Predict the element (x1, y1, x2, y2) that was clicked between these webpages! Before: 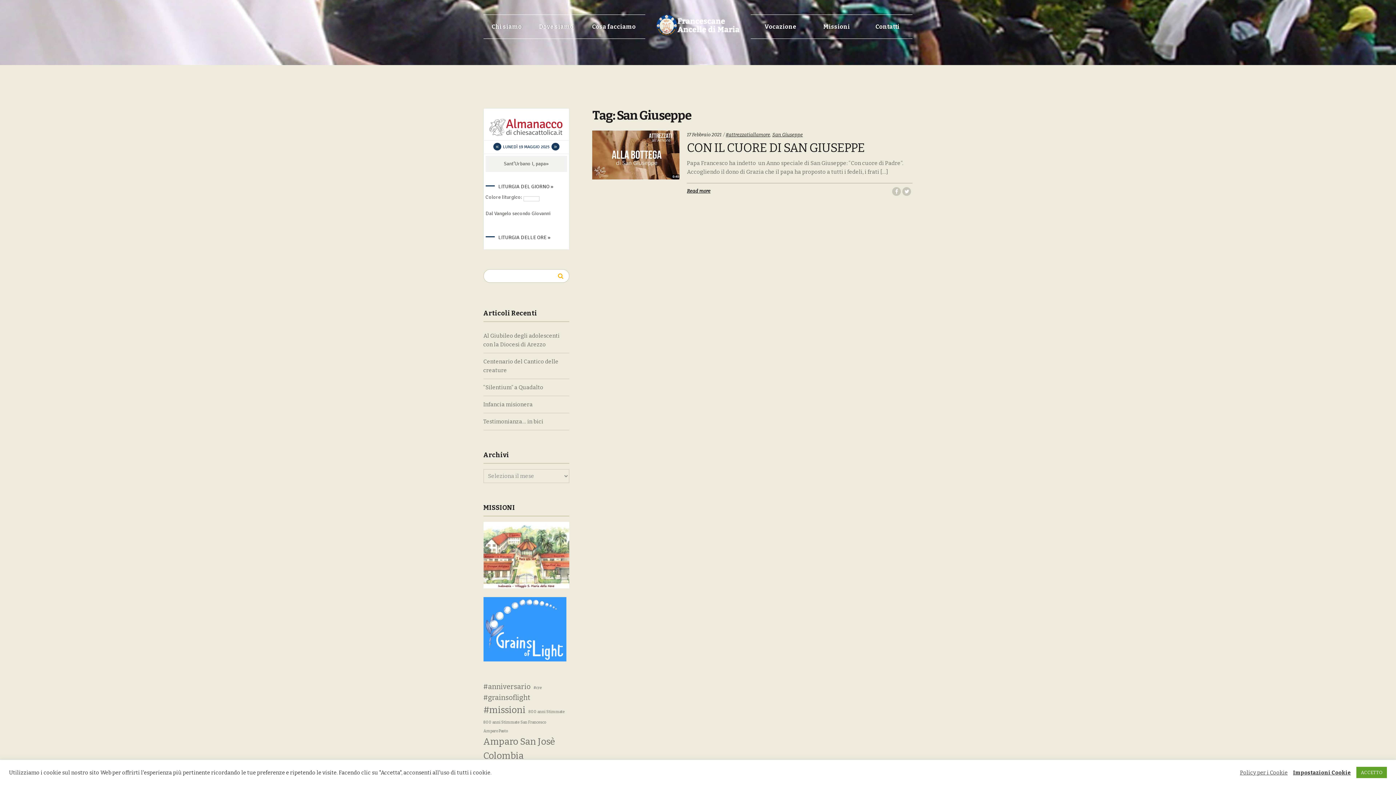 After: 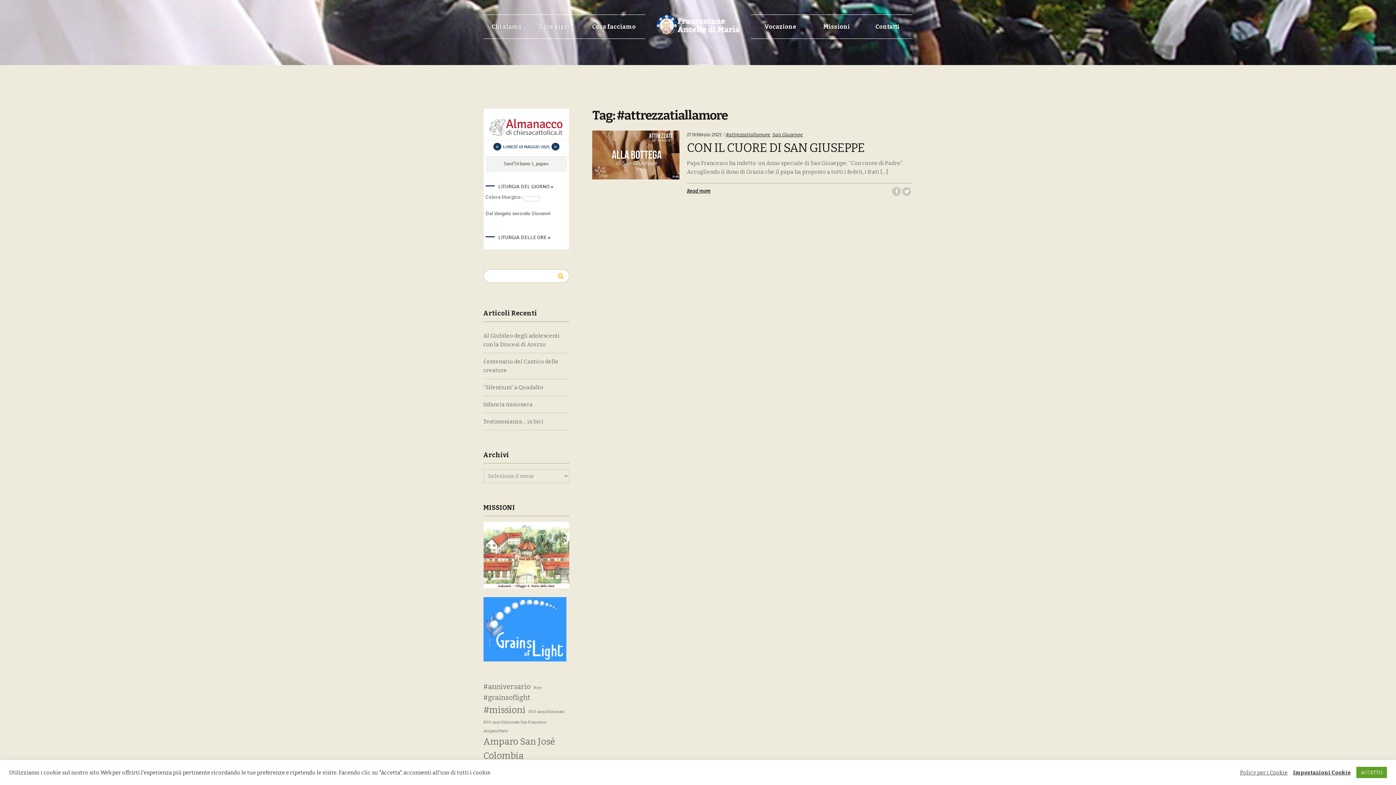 Action: label: #attrezzatiallamore bbox: (725, 132, 770, 137)